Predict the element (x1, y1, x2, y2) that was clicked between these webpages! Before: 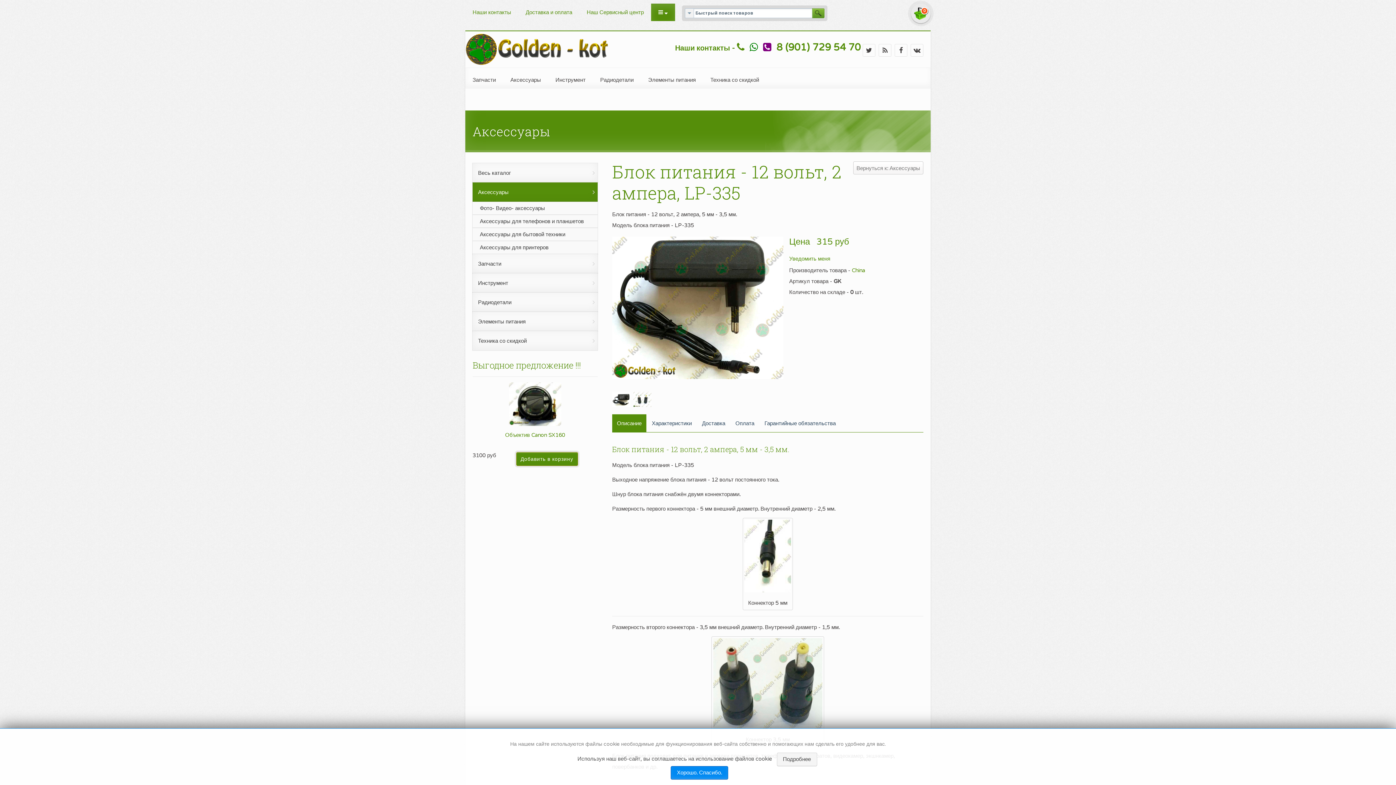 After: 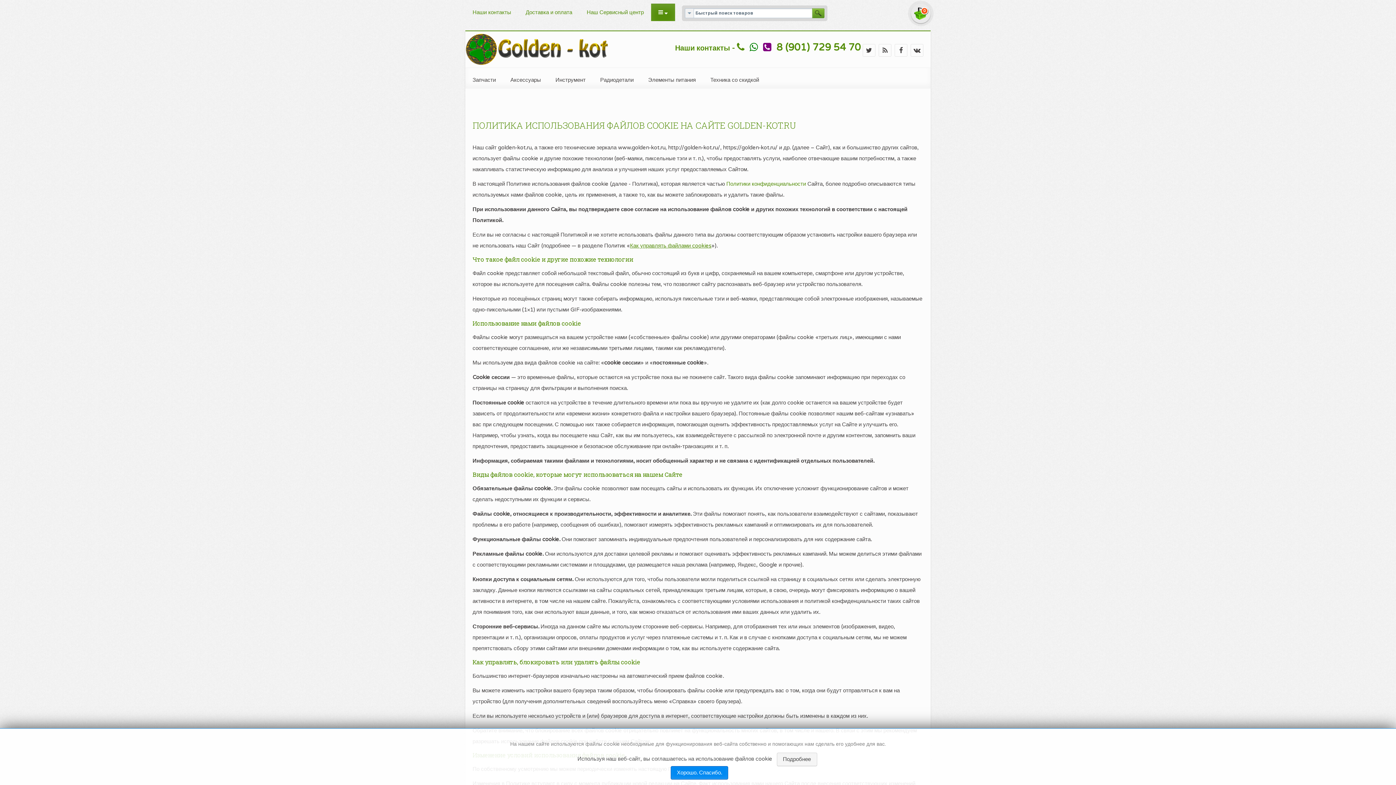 Action: label: Подробнее bbox: (776, 753, 817, 766)